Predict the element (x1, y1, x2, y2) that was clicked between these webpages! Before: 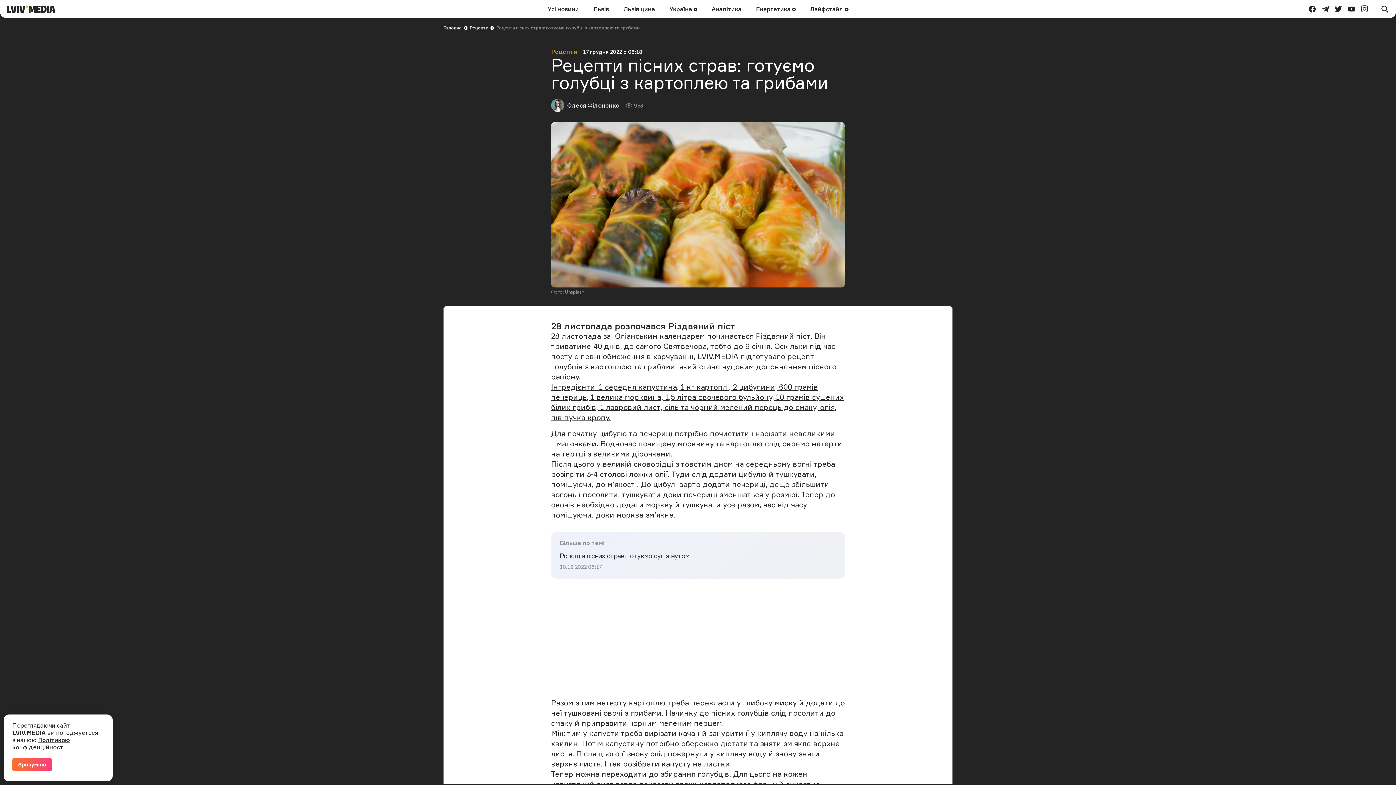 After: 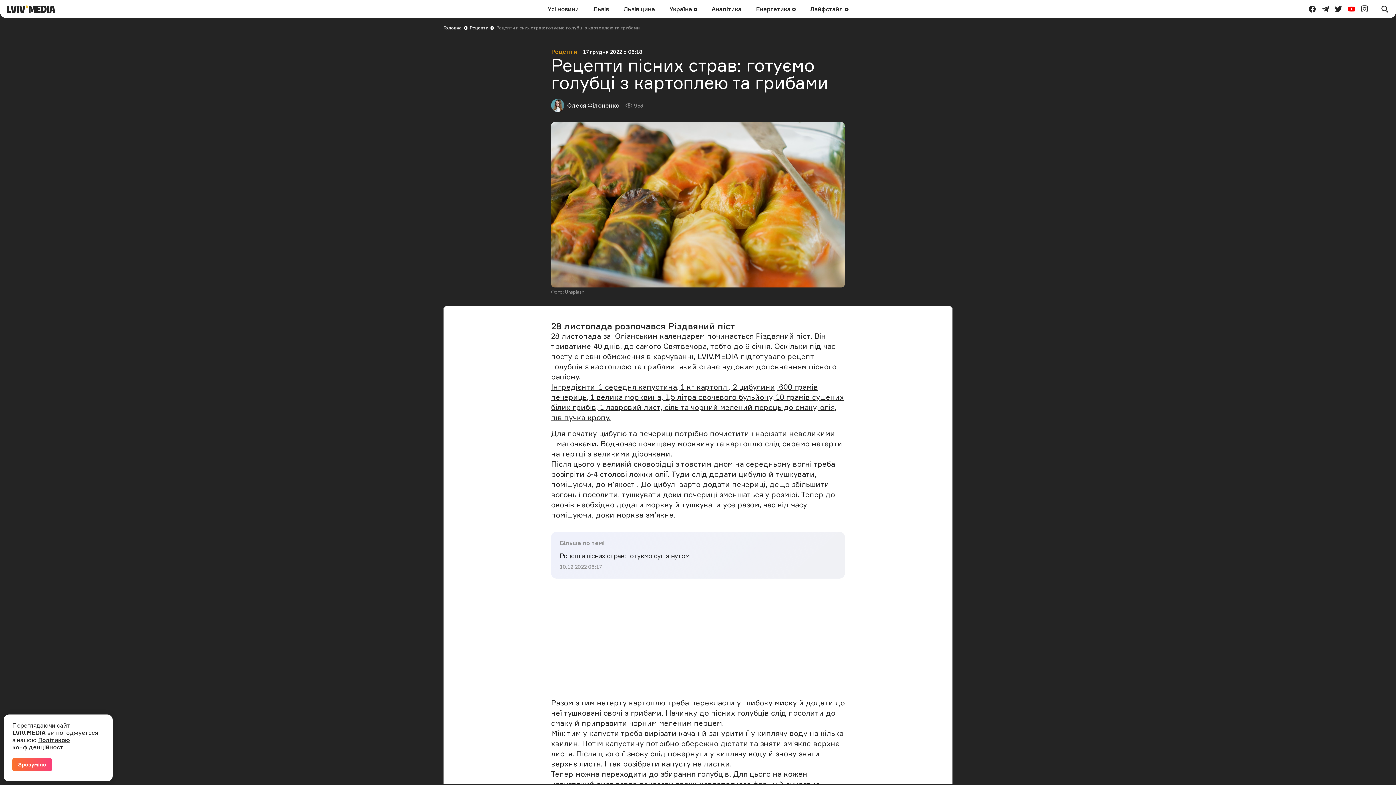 Action: label: youtube bbox: (1345, 2, 1358, 15)